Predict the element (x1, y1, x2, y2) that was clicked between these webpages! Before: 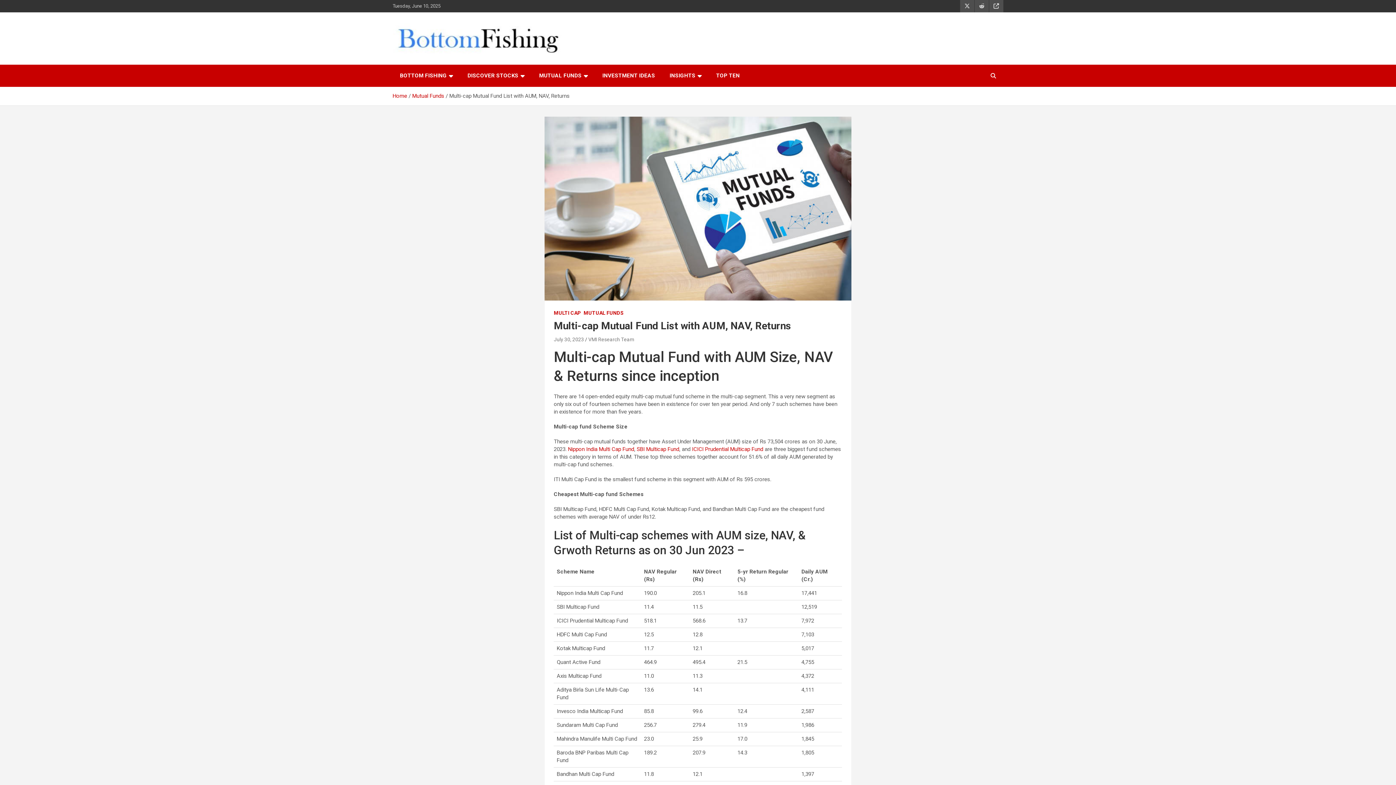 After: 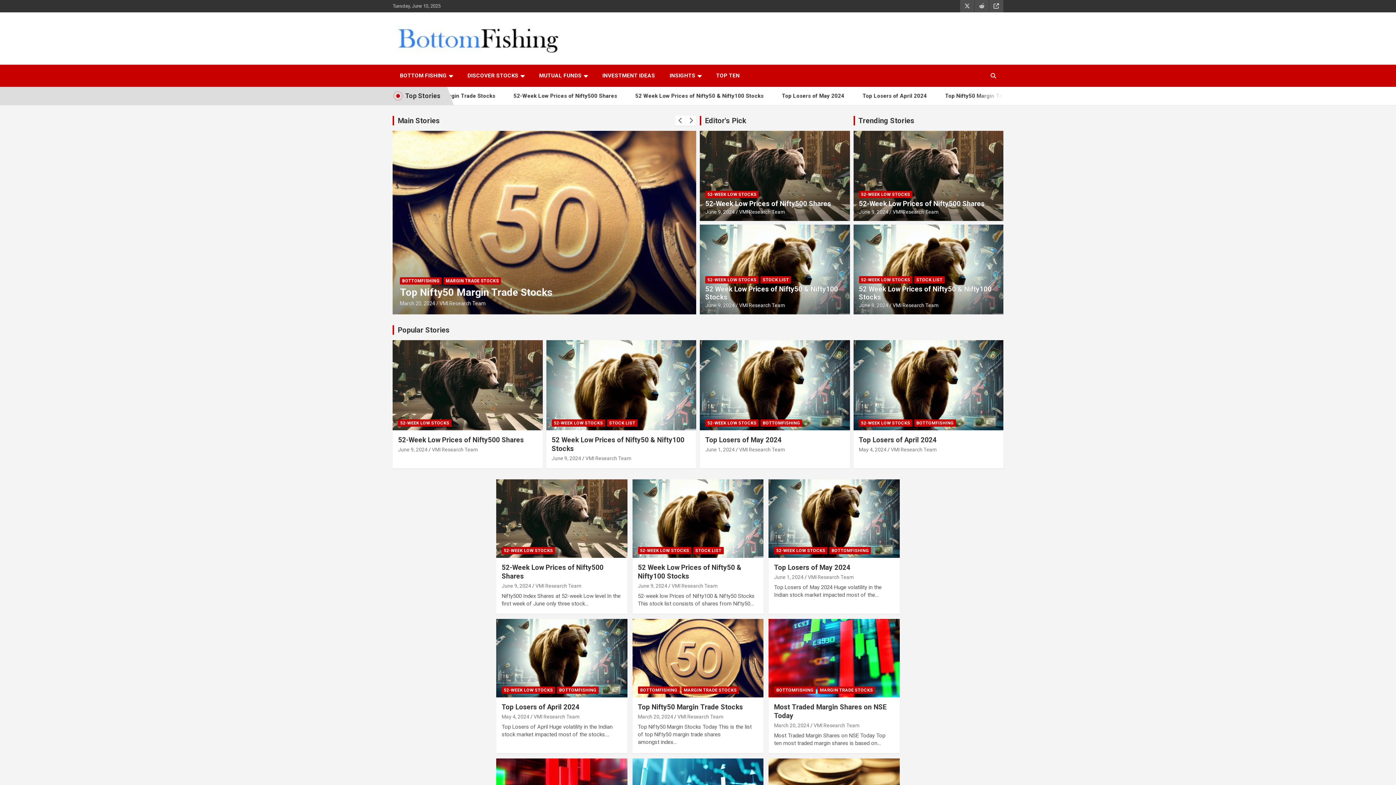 Action: bbox: (392, 24, 563, 32)